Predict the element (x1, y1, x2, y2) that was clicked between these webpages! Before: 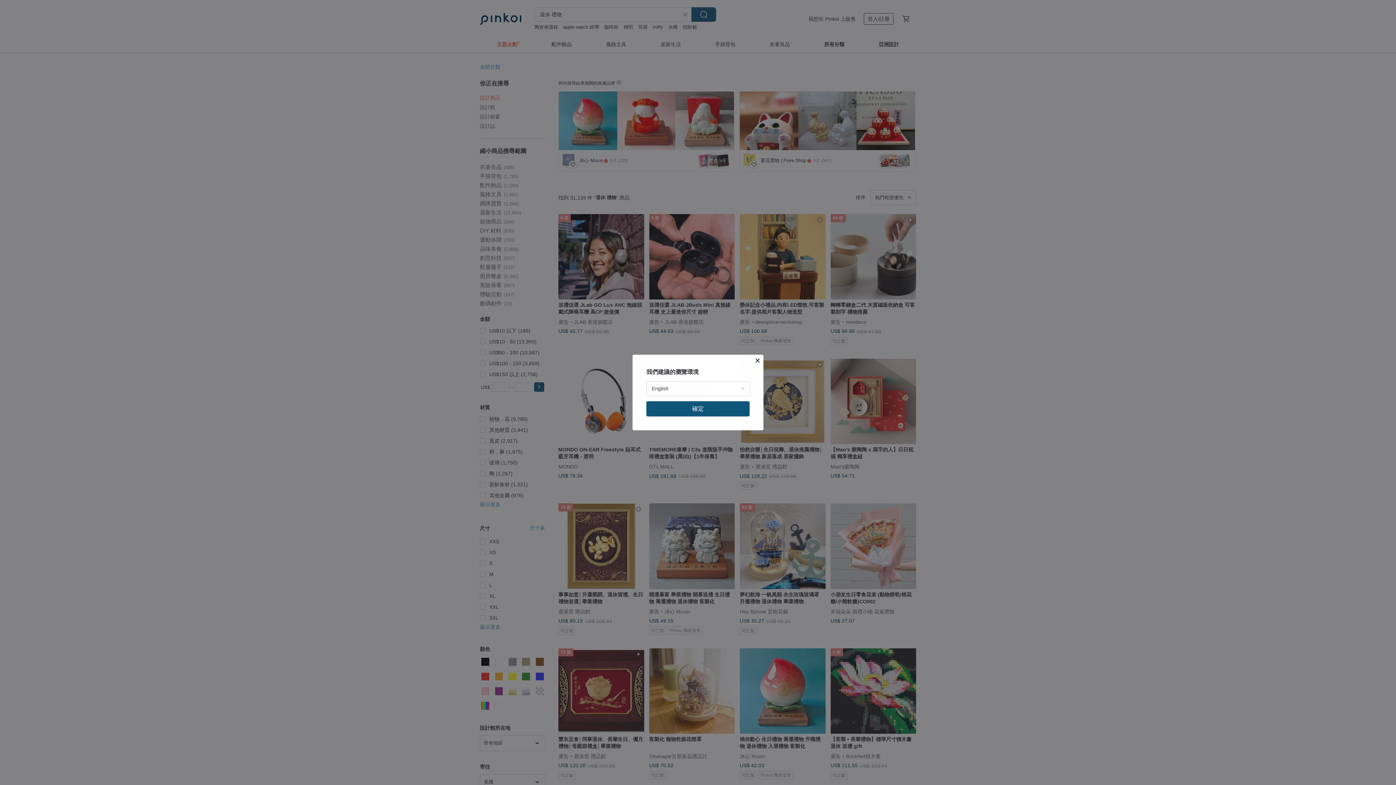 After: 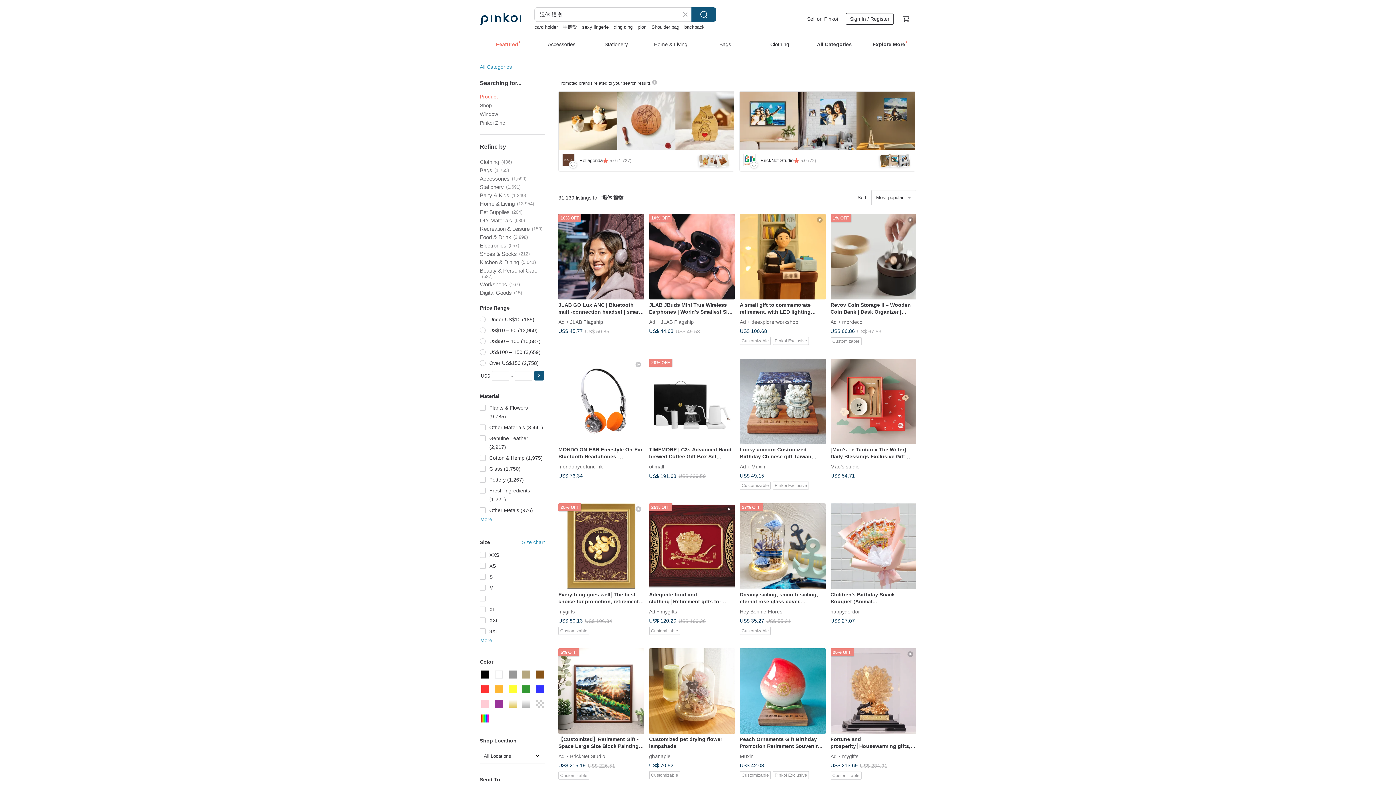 Action: label: 確定 bbox: (646, 401, 749, 416)